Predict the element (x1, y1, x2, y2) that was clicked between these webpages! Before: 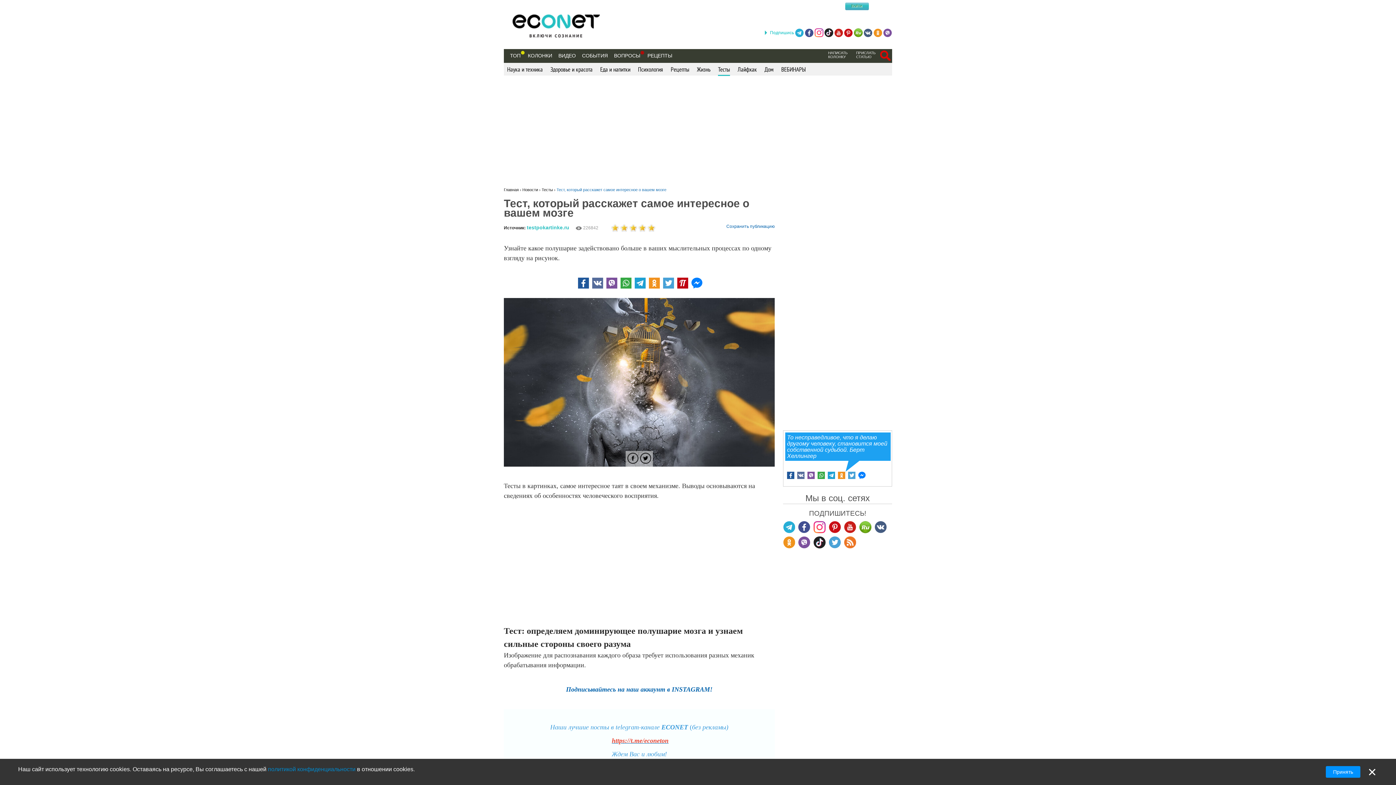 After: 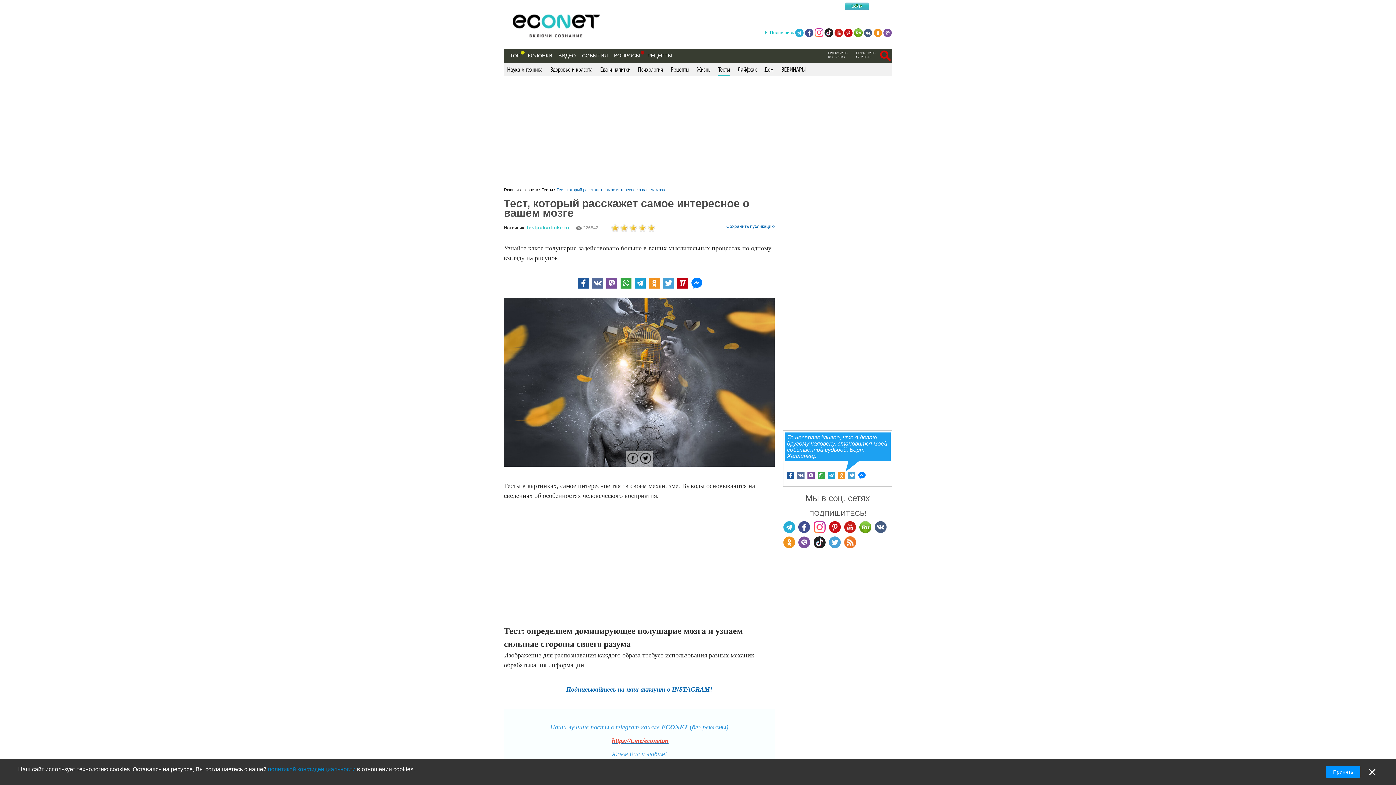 Action: bbox: (828, 472, 835, 479)